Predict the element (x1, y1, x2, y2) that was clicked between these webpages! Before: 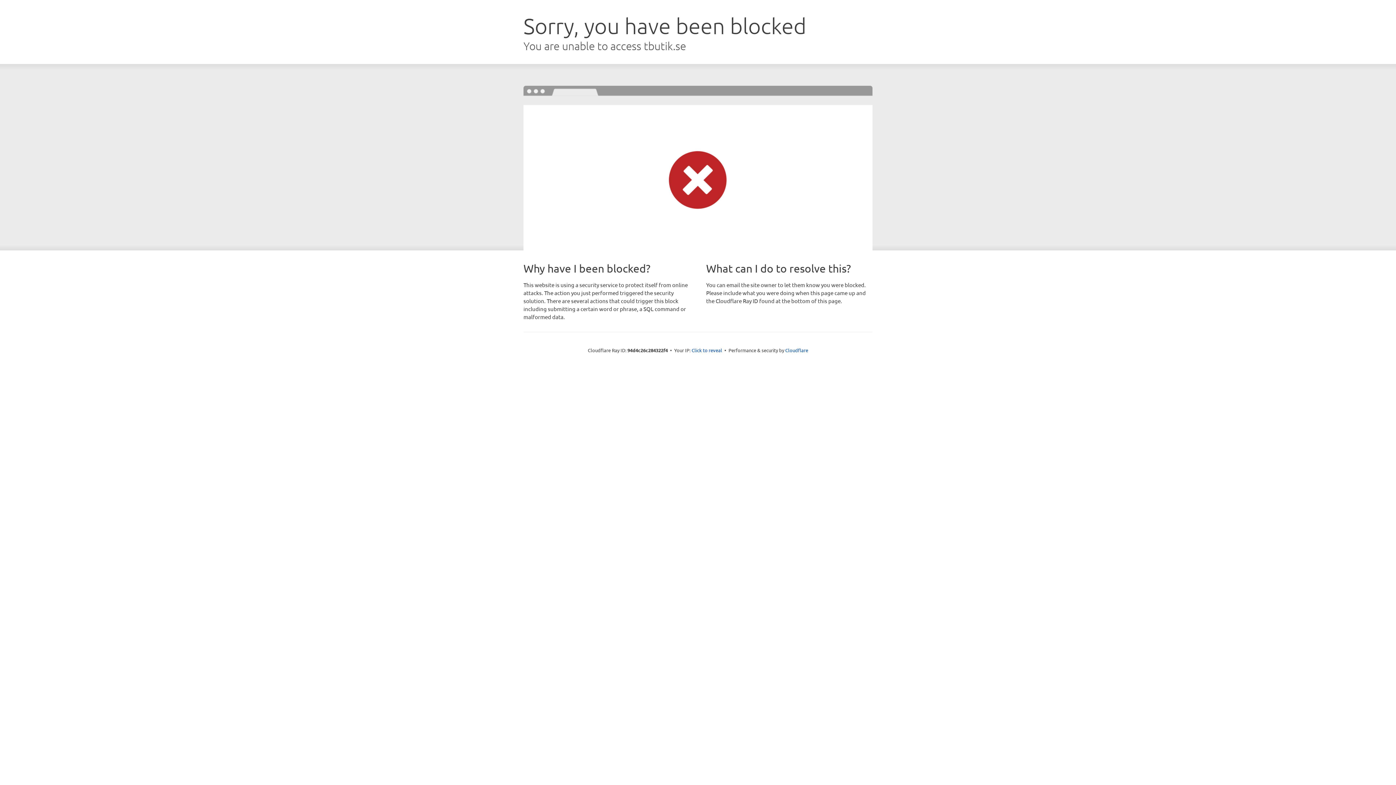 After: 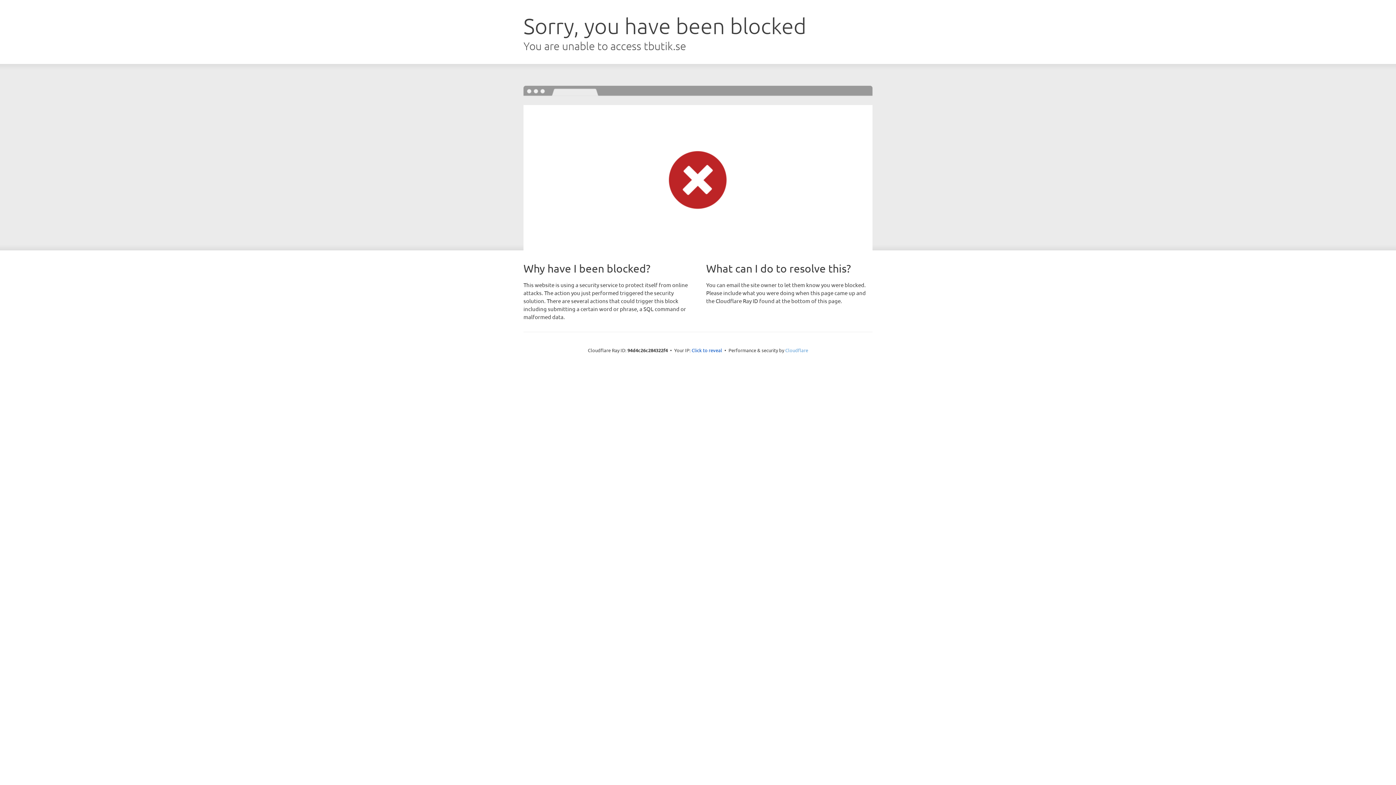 Action: label: Cloudflare bbox: (785, 347, 808, 353)